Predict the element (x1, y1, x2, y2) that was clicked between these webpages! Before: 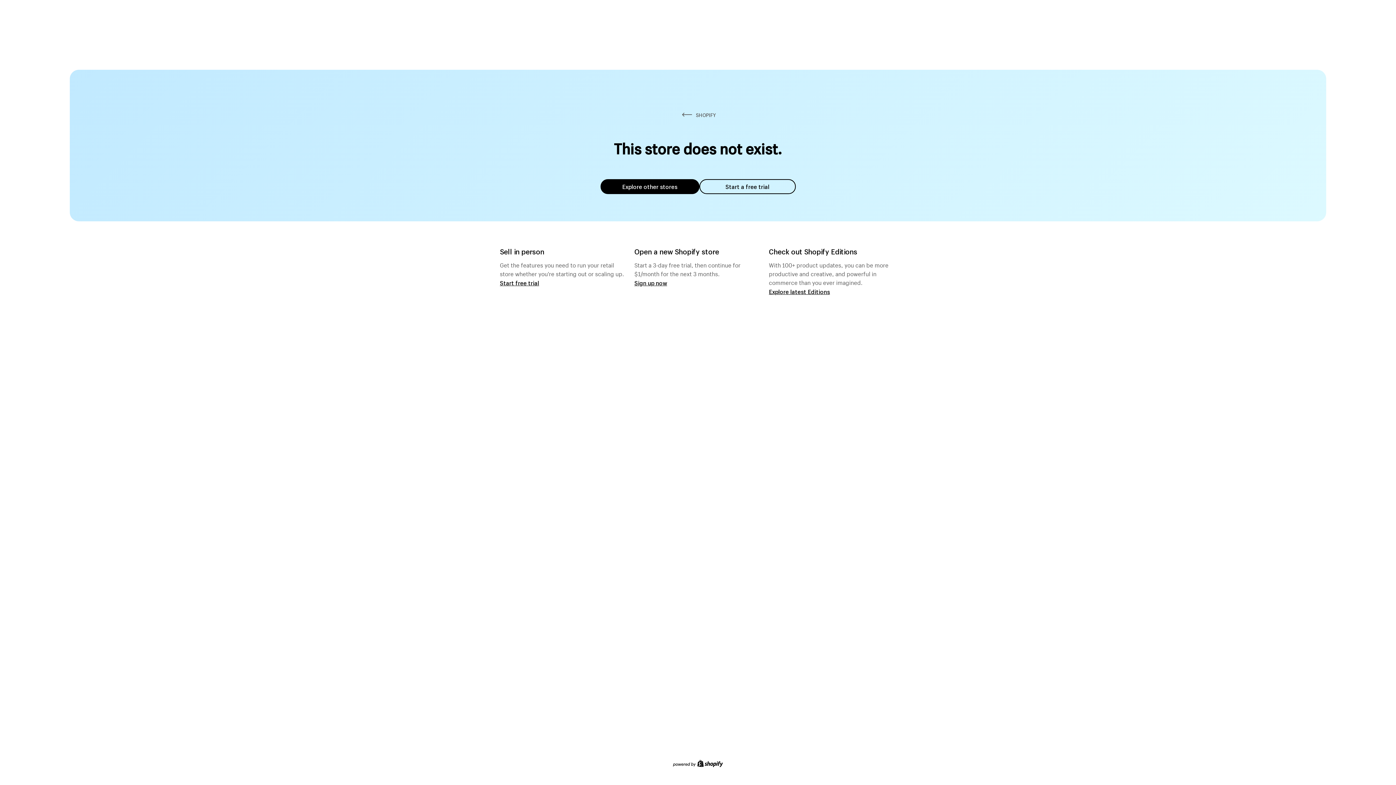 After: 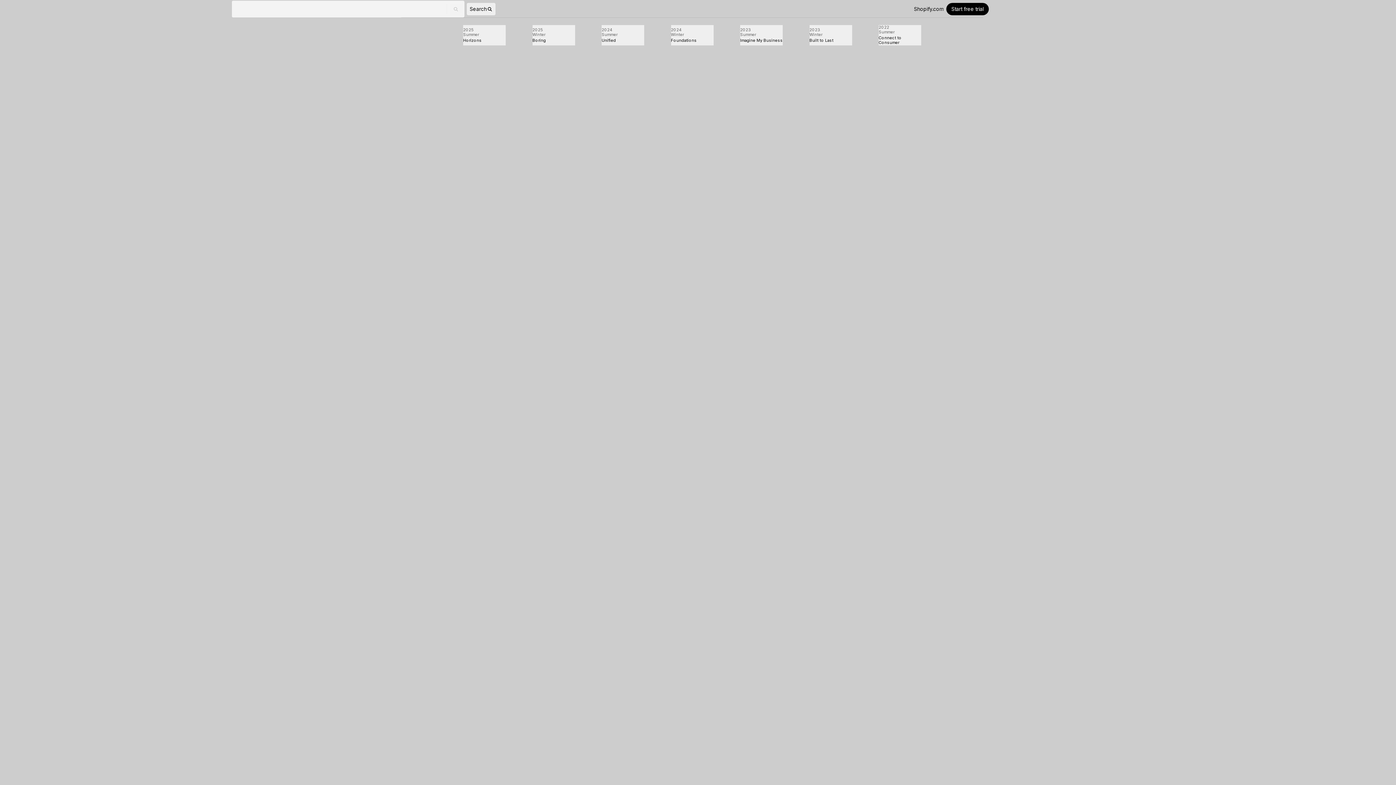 Action: bbox: (769, 287, 830, 295) label: Explore latest Editions